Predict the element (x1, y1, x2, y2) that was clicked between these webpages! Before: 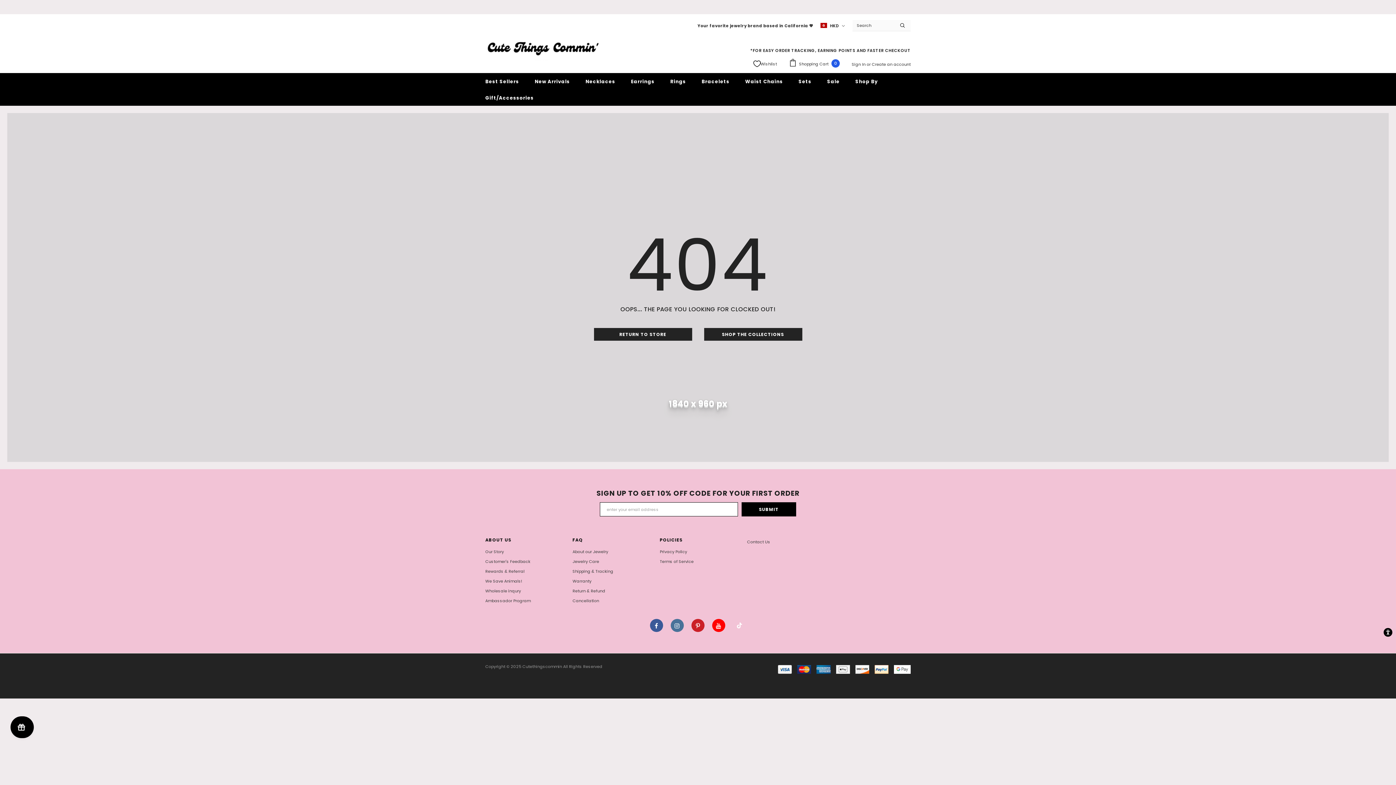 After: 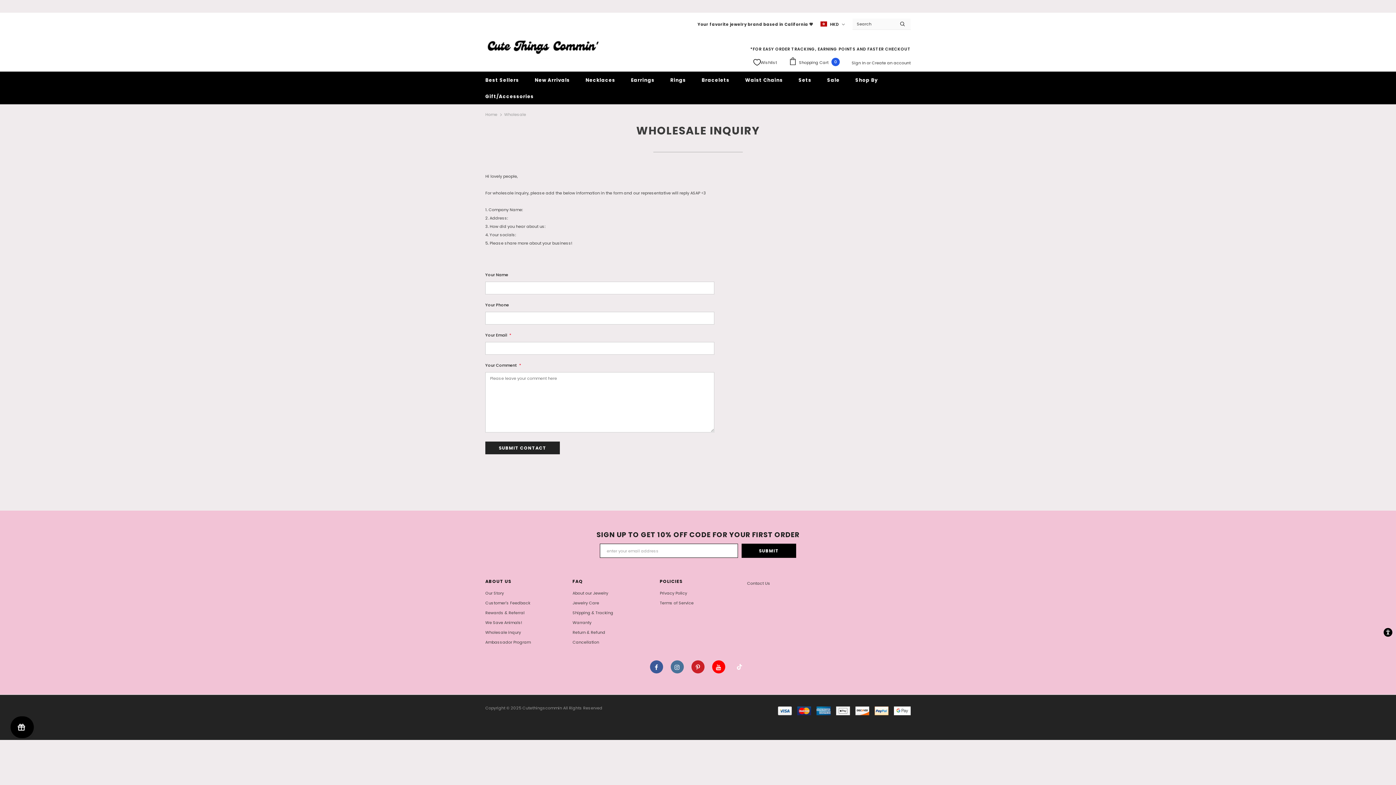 Action: label: Wholesale inqury bbox: (485, 586, 521, 596)